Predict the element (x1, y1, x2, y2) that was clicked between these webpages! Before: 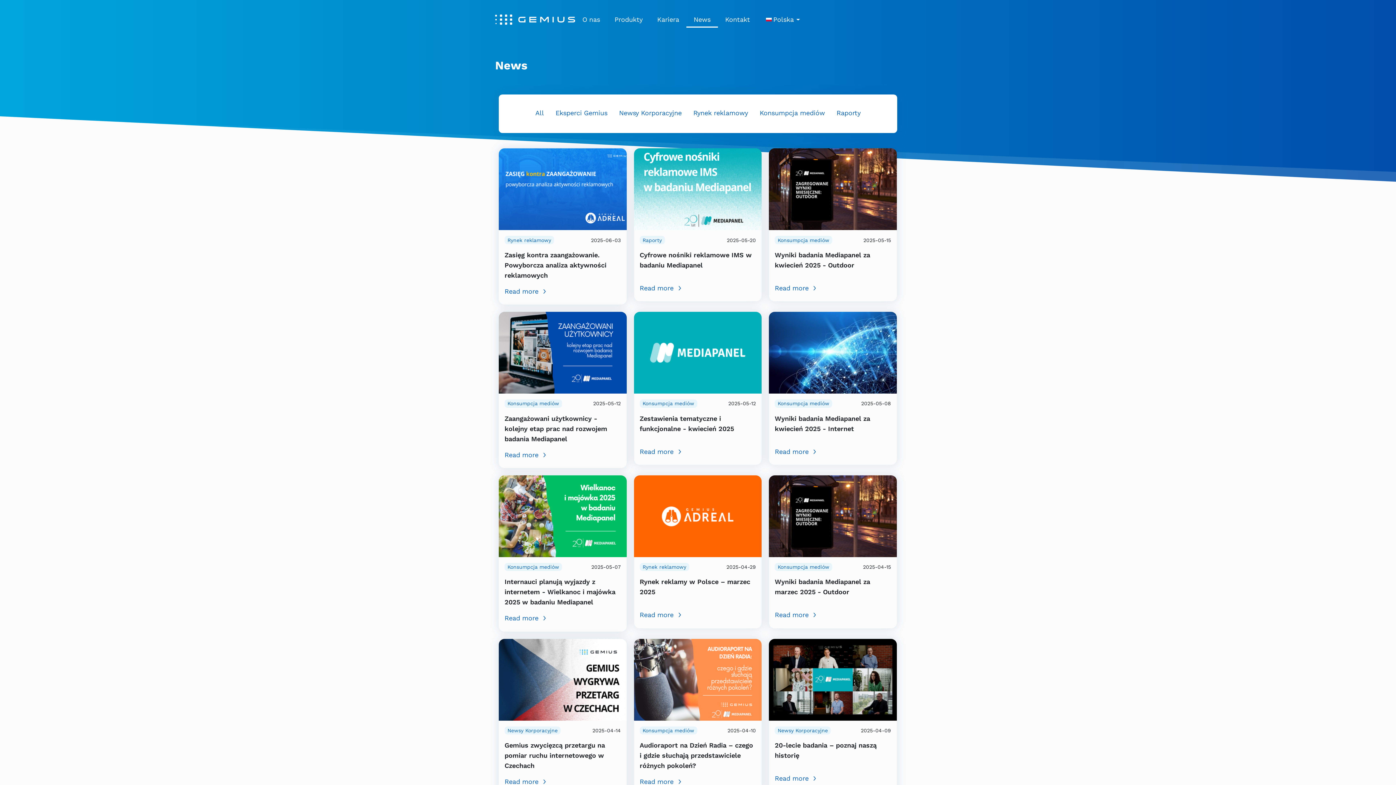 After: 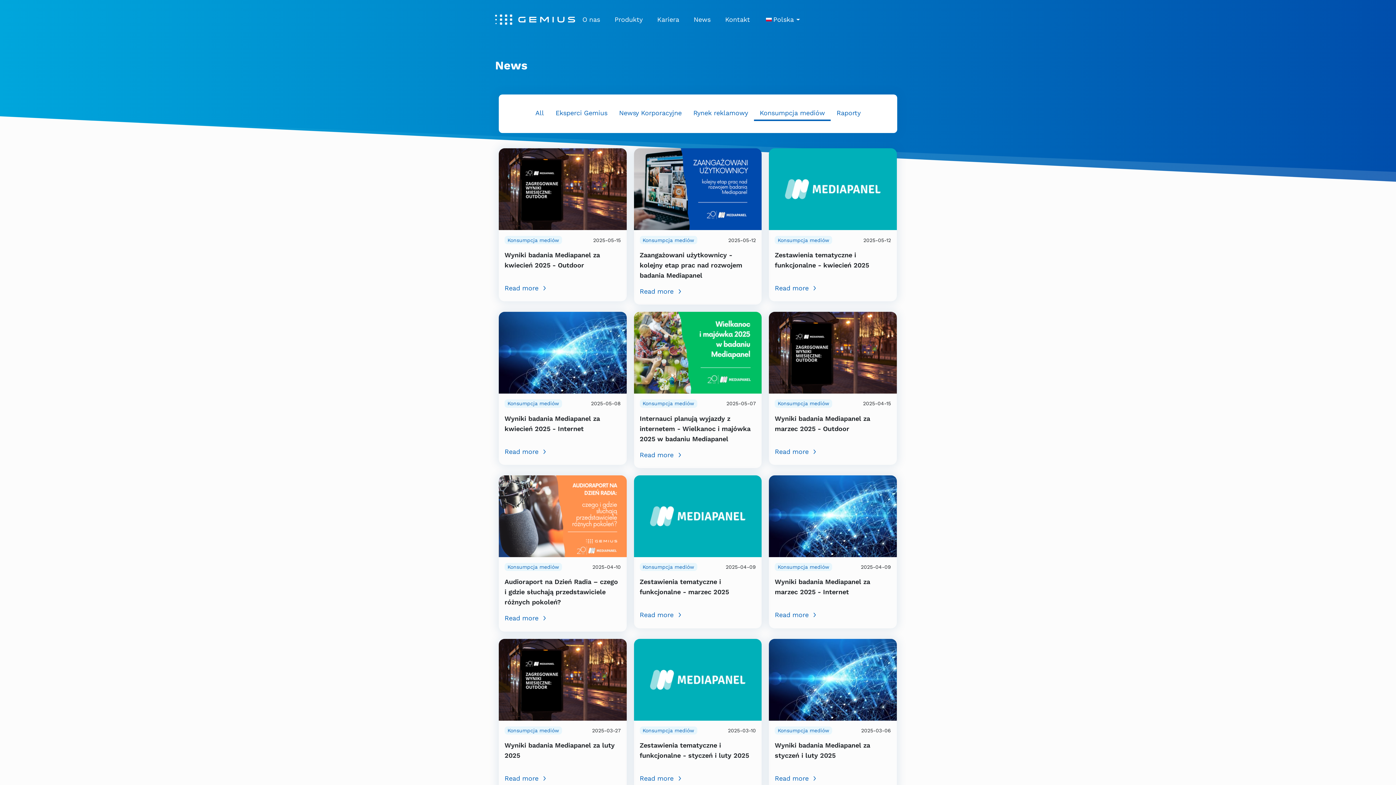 Action: label: Konsumpcja mediów bbox: (775, 563, 832, 571)